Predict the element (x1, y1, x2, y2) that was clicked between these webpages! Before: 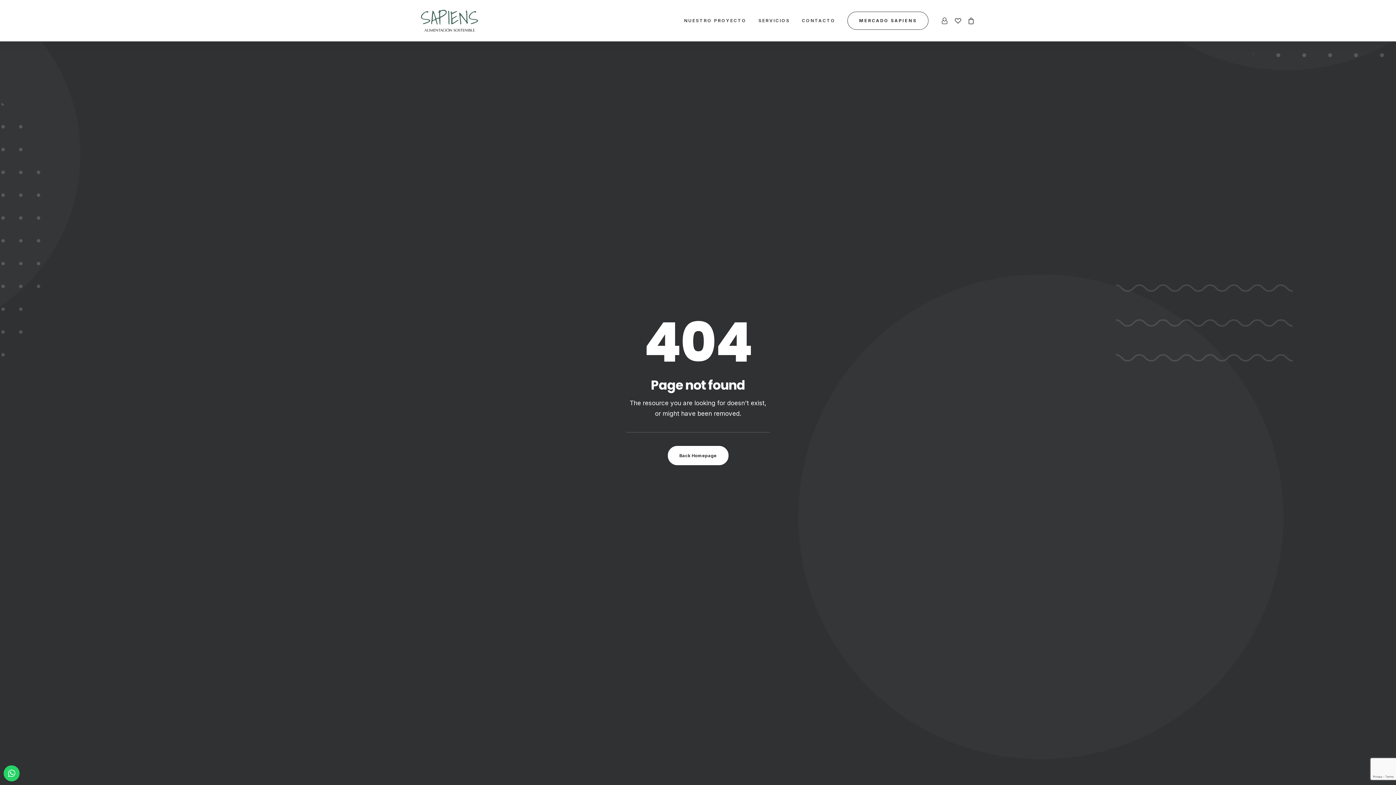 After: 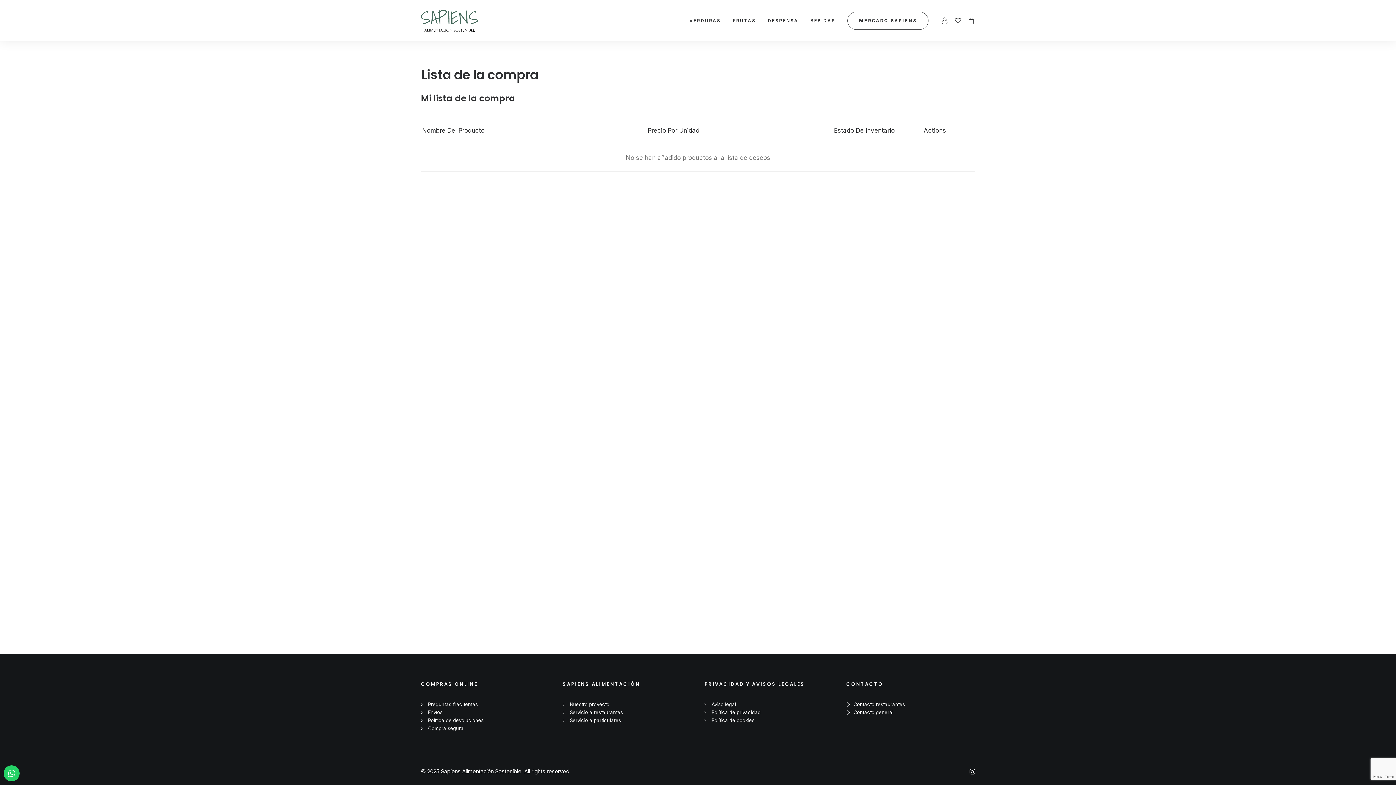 Action: bbox: (951, 0, 964, 41)